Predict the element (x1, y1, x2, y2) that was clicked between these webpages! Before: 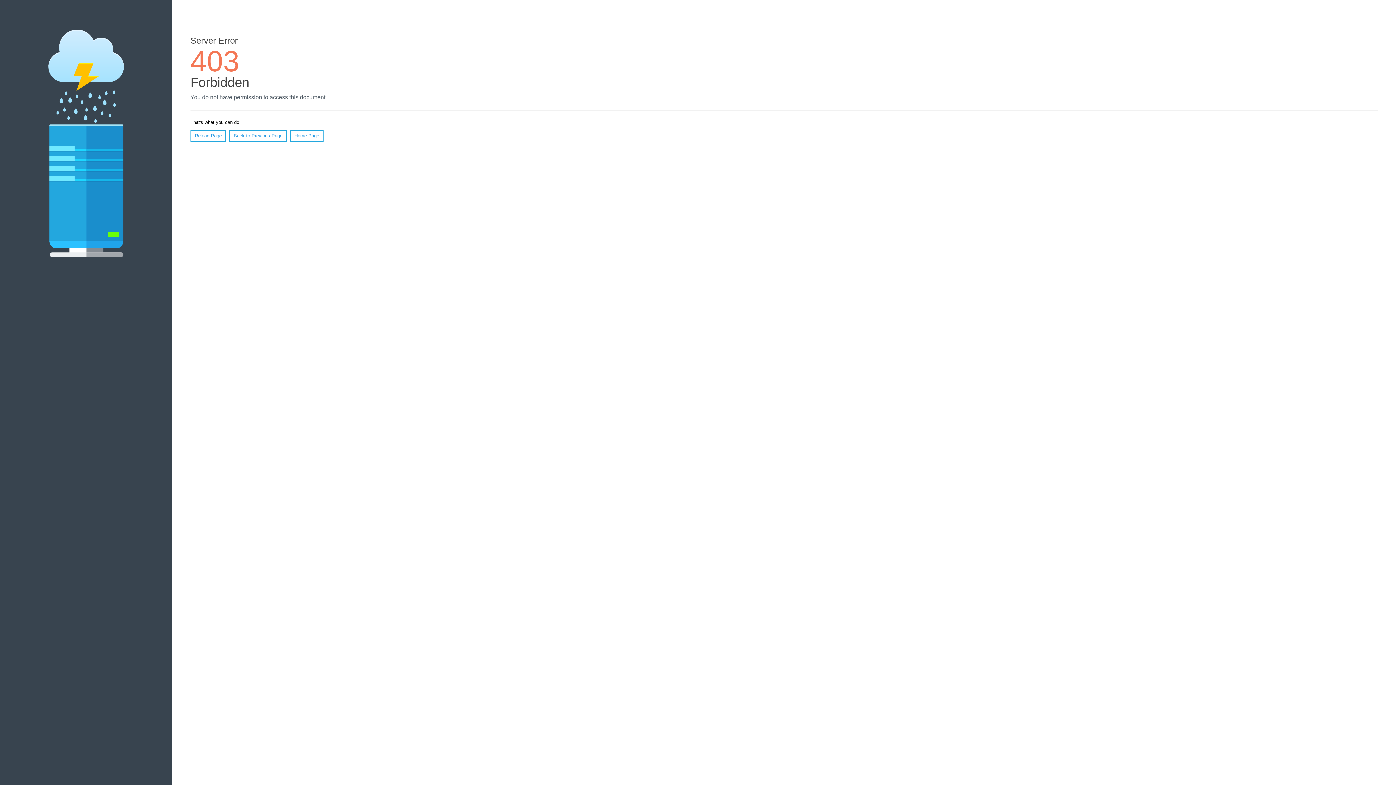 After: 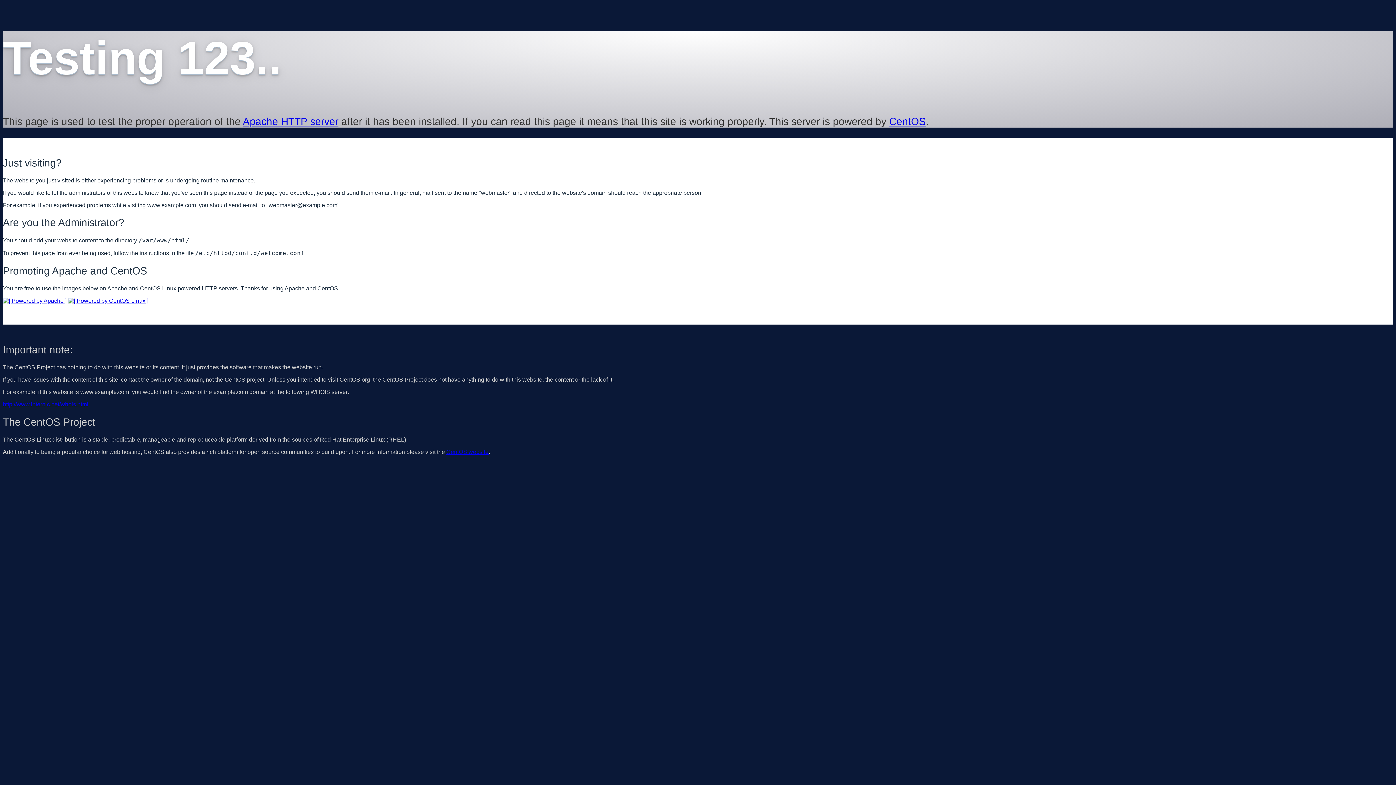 Action: label: Home Page bbox: (290, 130, 323, 141)